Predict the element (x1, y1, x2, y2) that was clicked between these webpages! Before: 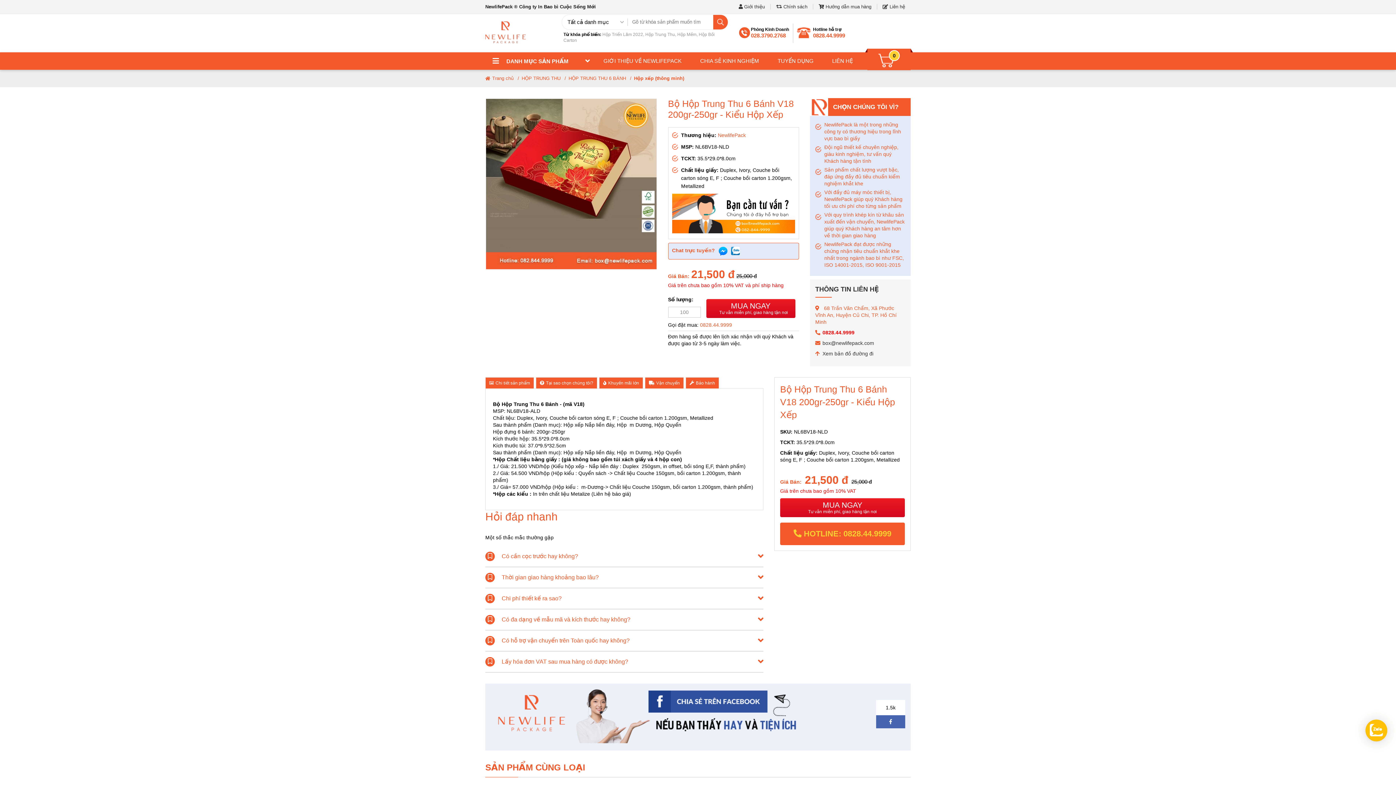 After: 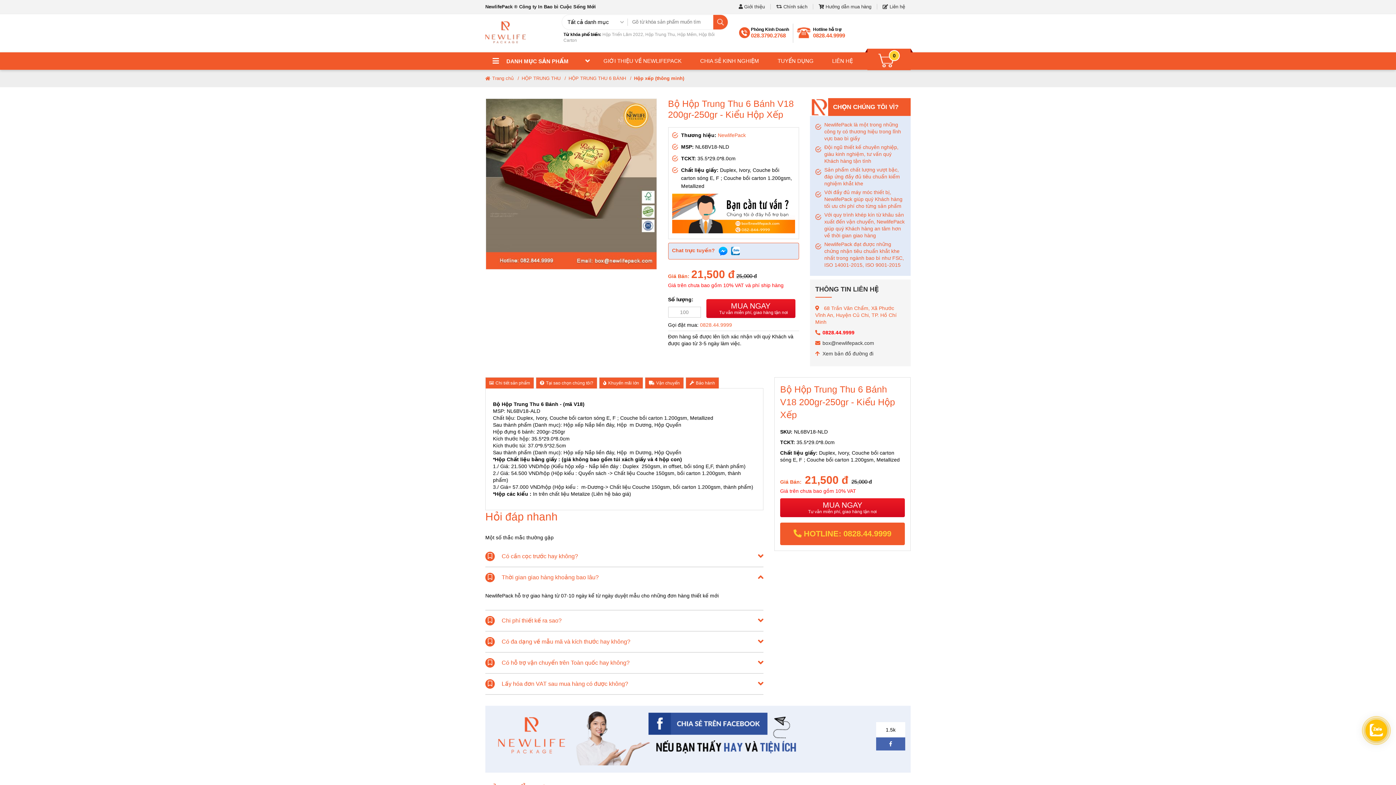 Action: bbox: (485, 567, 763, 588) label:  Thời gian giao hàng khoảng bao lâu?